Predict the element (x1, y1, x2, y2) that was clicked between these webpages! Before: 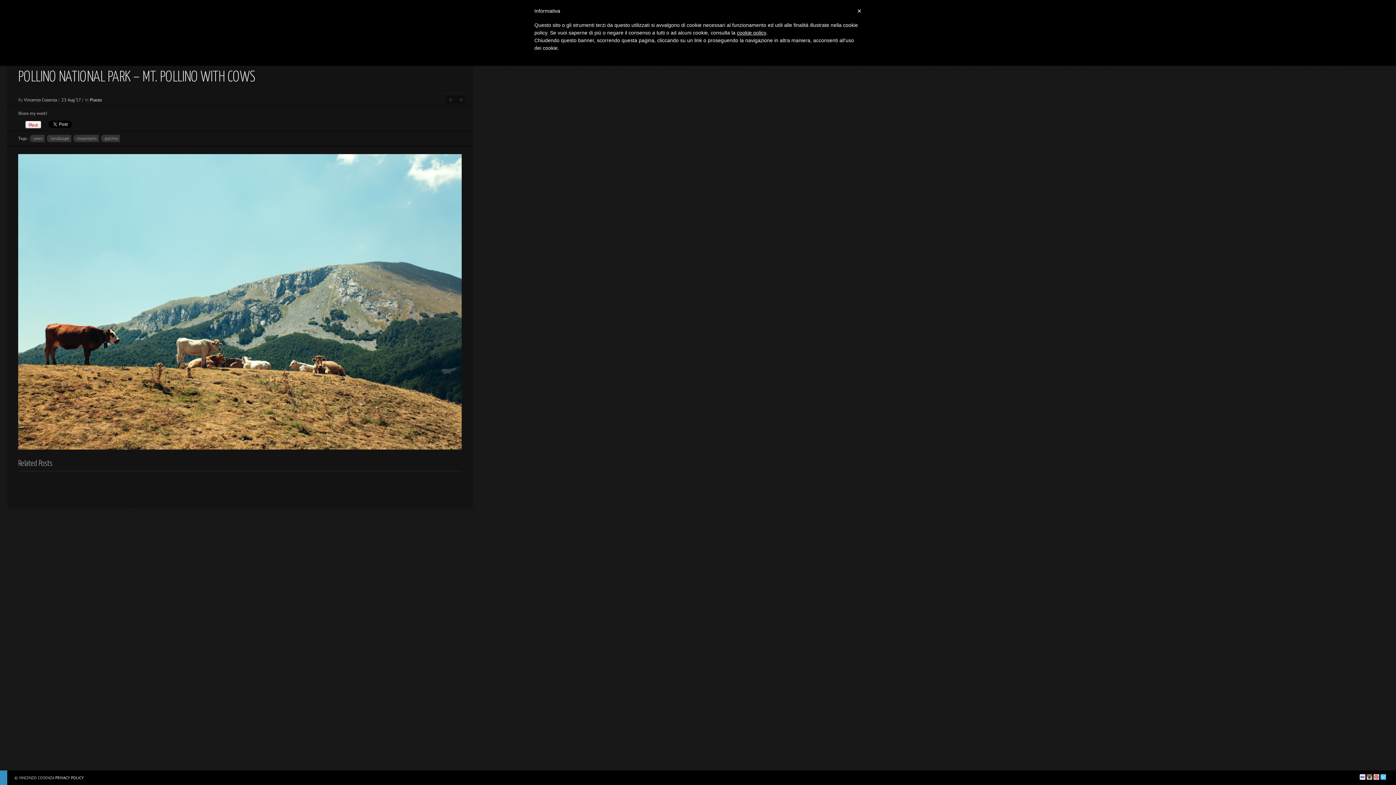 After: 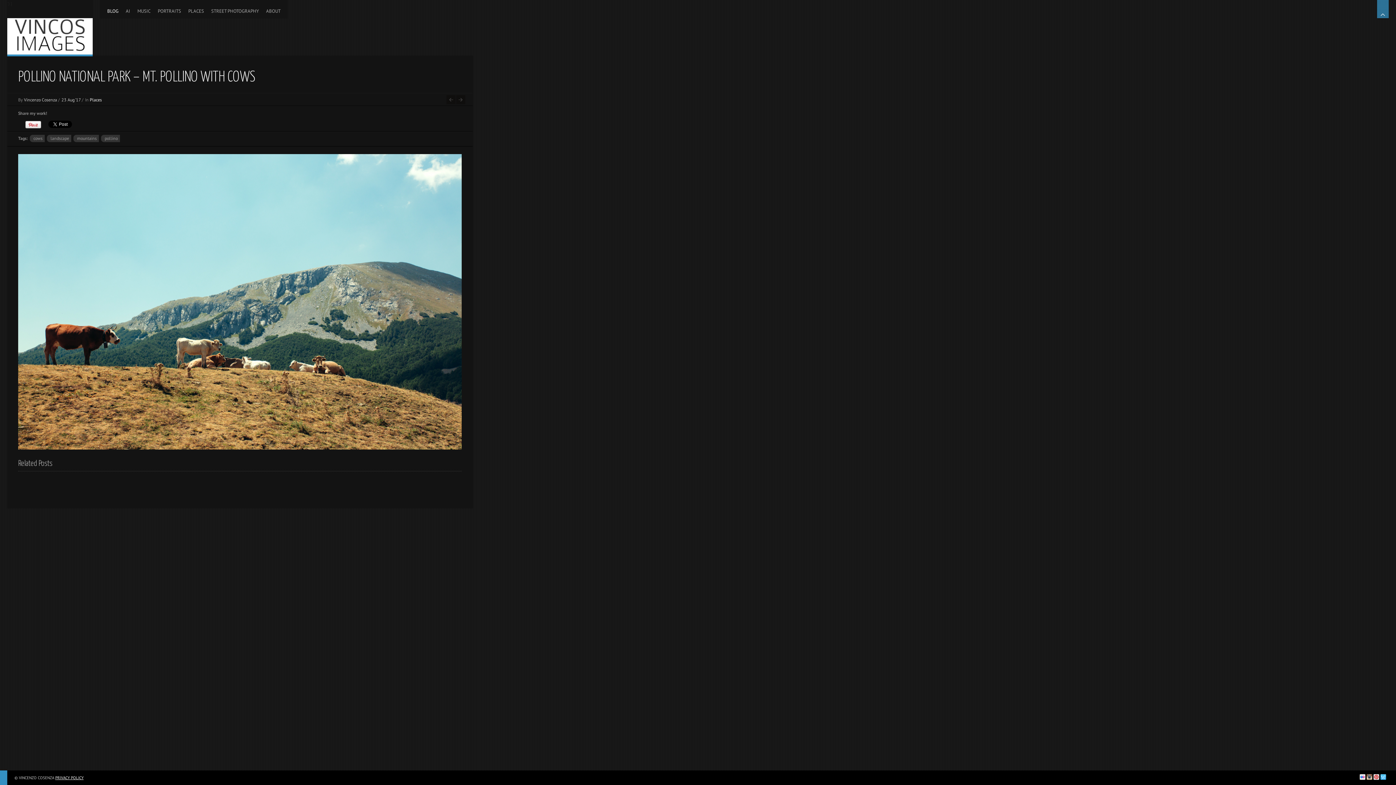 Action: bbox: (55, 775, 83, 780) label: PRIVACY POLICY